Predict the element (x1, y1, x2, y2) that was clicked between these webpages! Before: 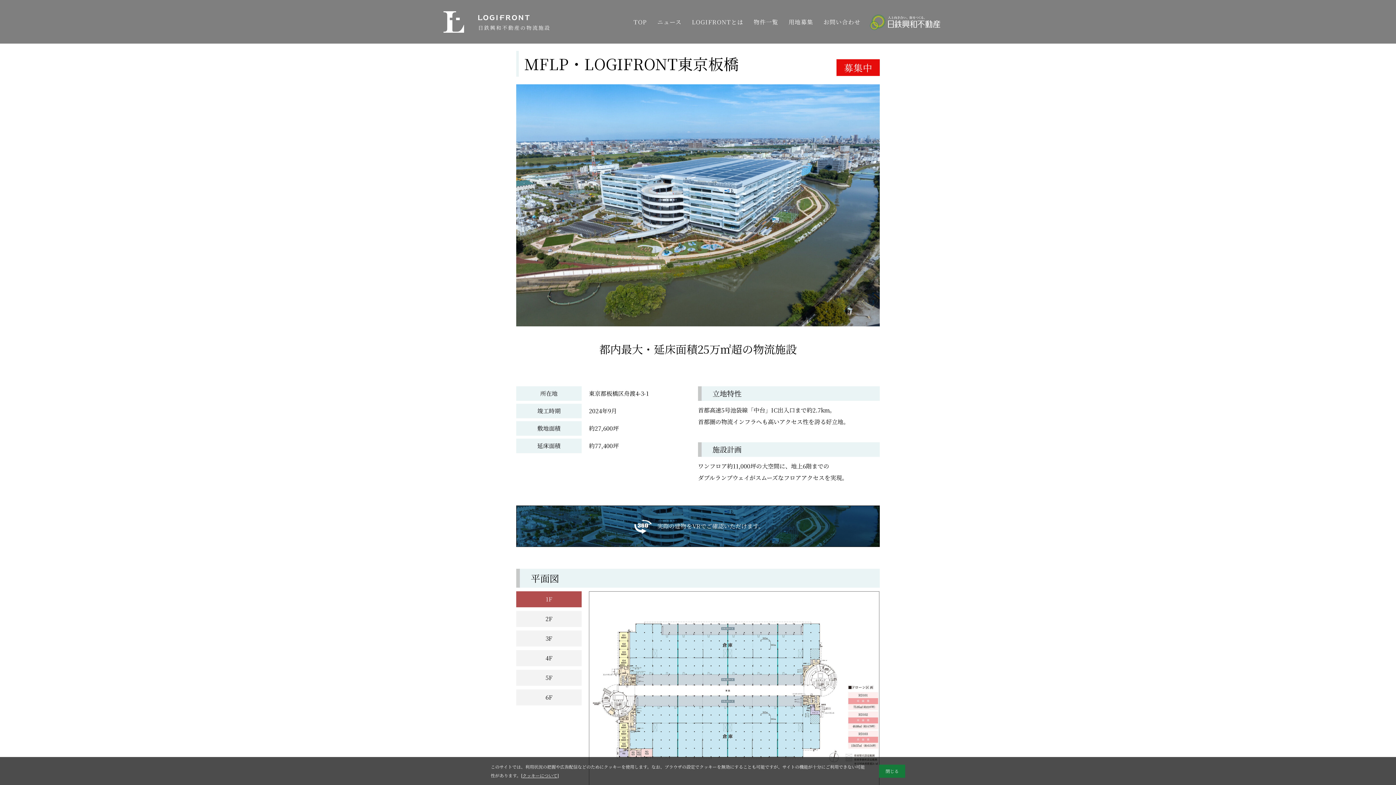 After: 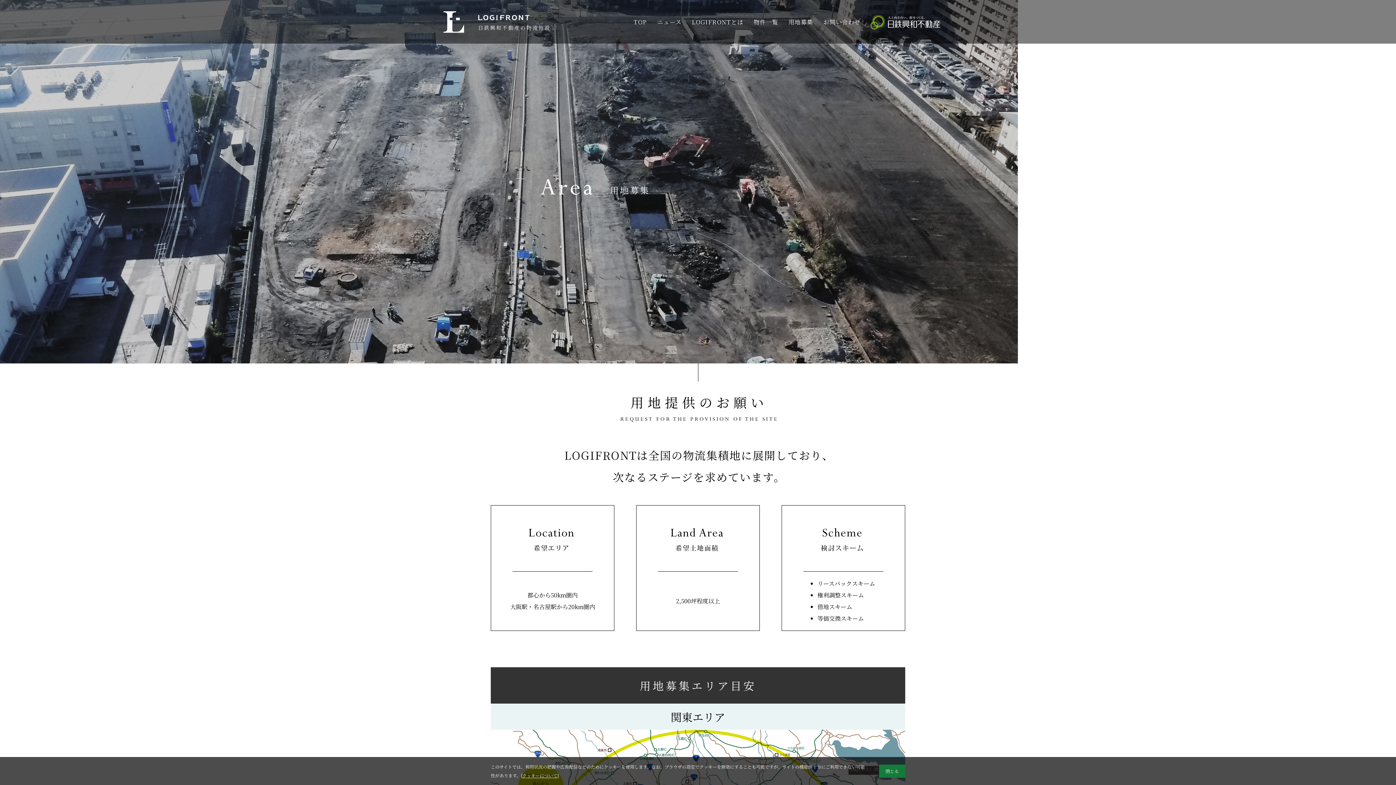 Action: label: 用地募集 bbox: (783, 15, 817, 28)